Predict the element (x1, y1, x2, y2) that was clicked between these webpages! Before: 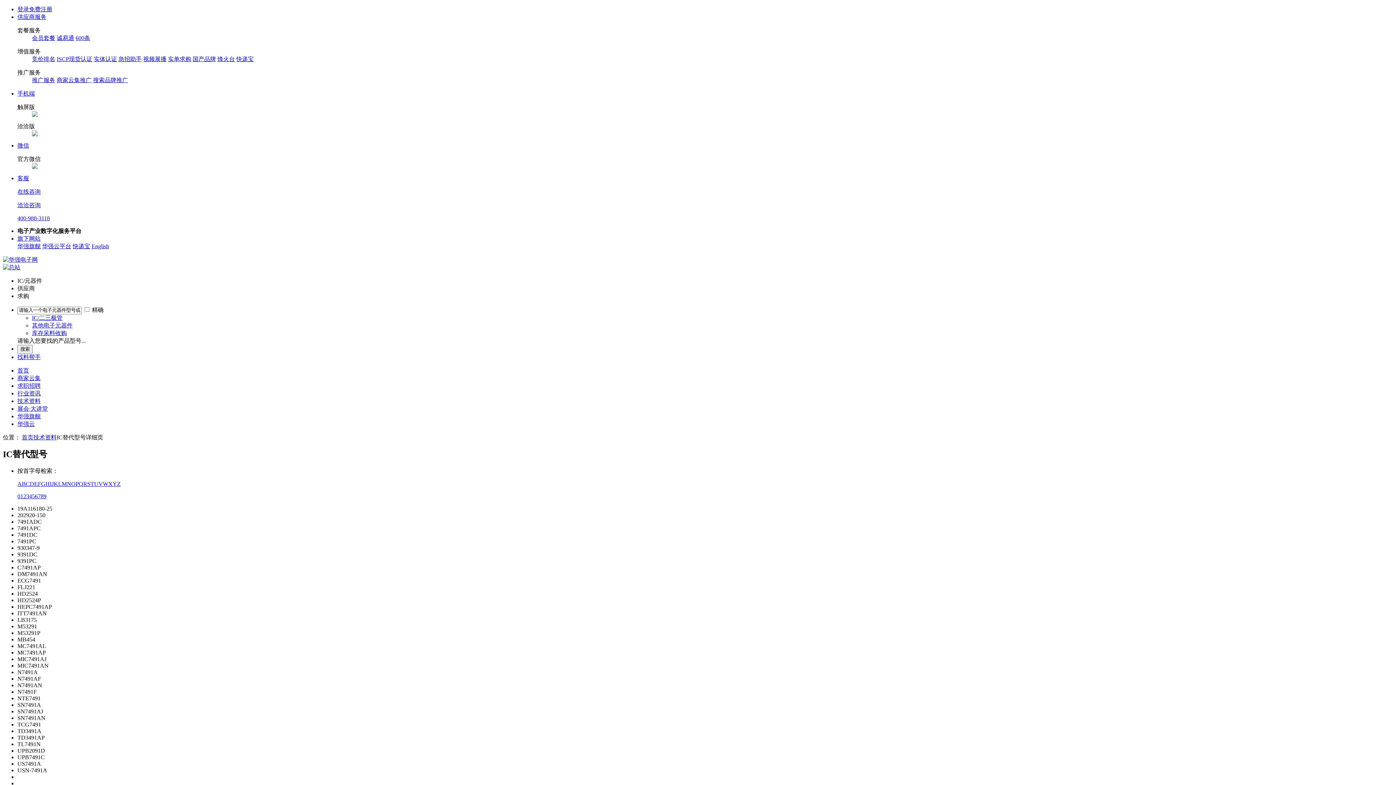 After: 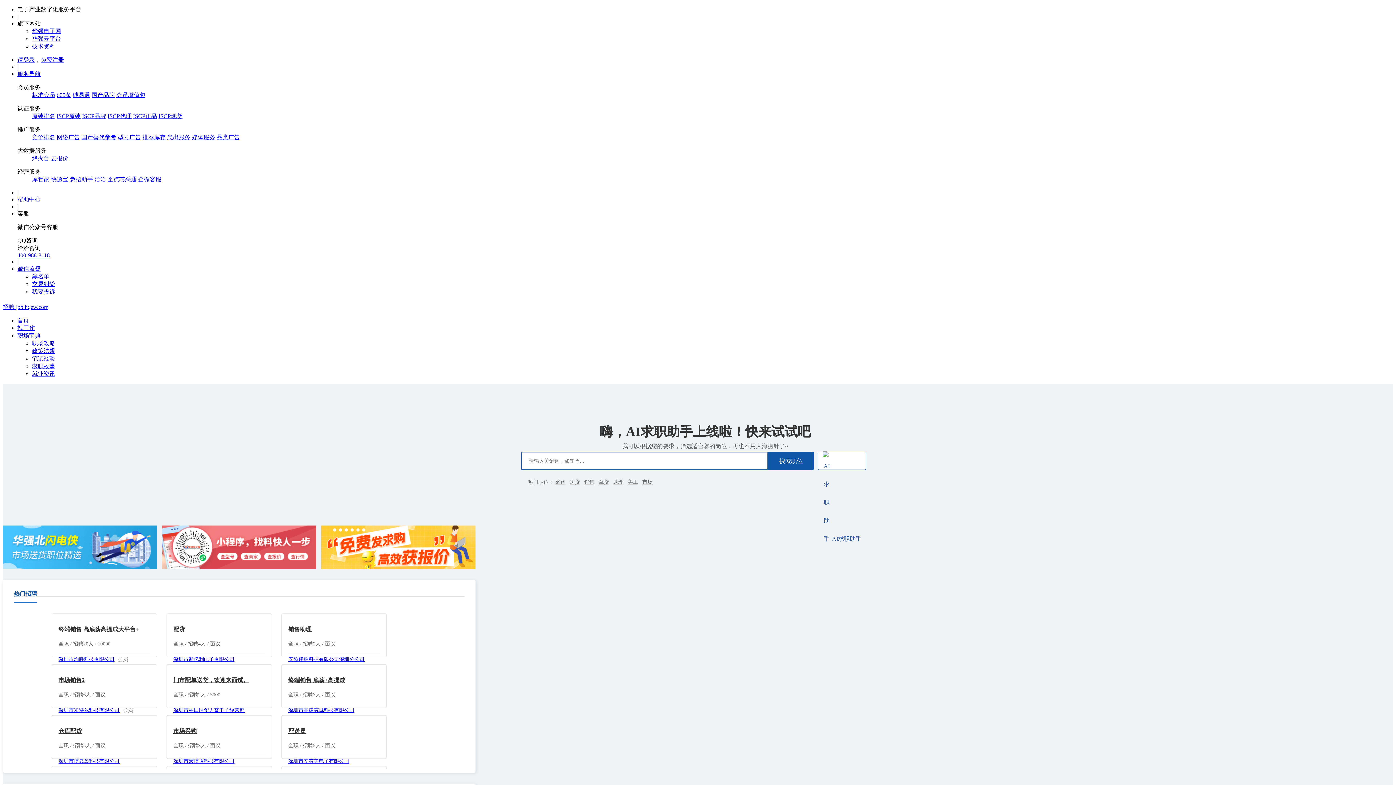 Action: bbox: (17, 382, 40, 388) label: 求职招聘